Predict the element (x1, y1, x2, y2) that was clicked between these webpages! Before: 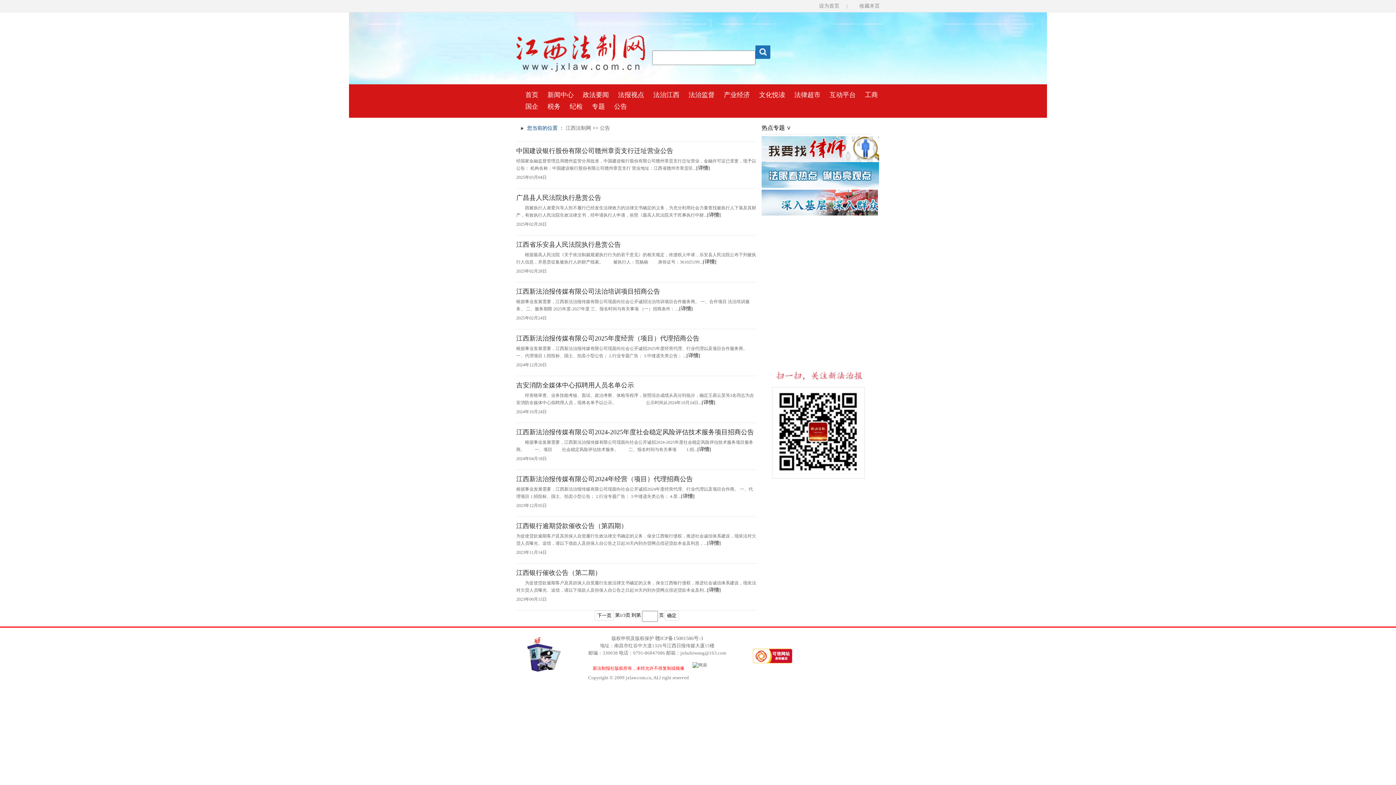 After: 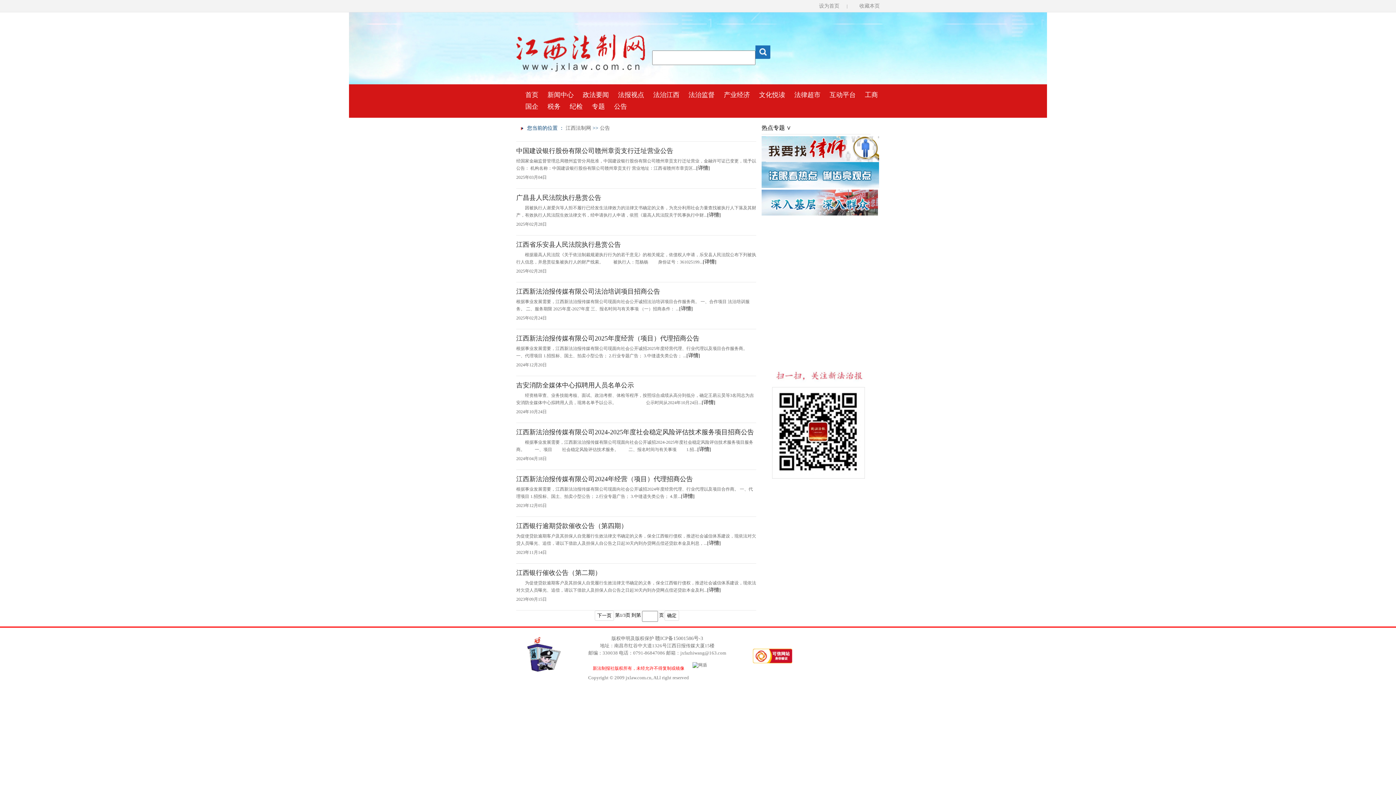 Action: bbox: (701, 400, 715, 405) label: [详情]